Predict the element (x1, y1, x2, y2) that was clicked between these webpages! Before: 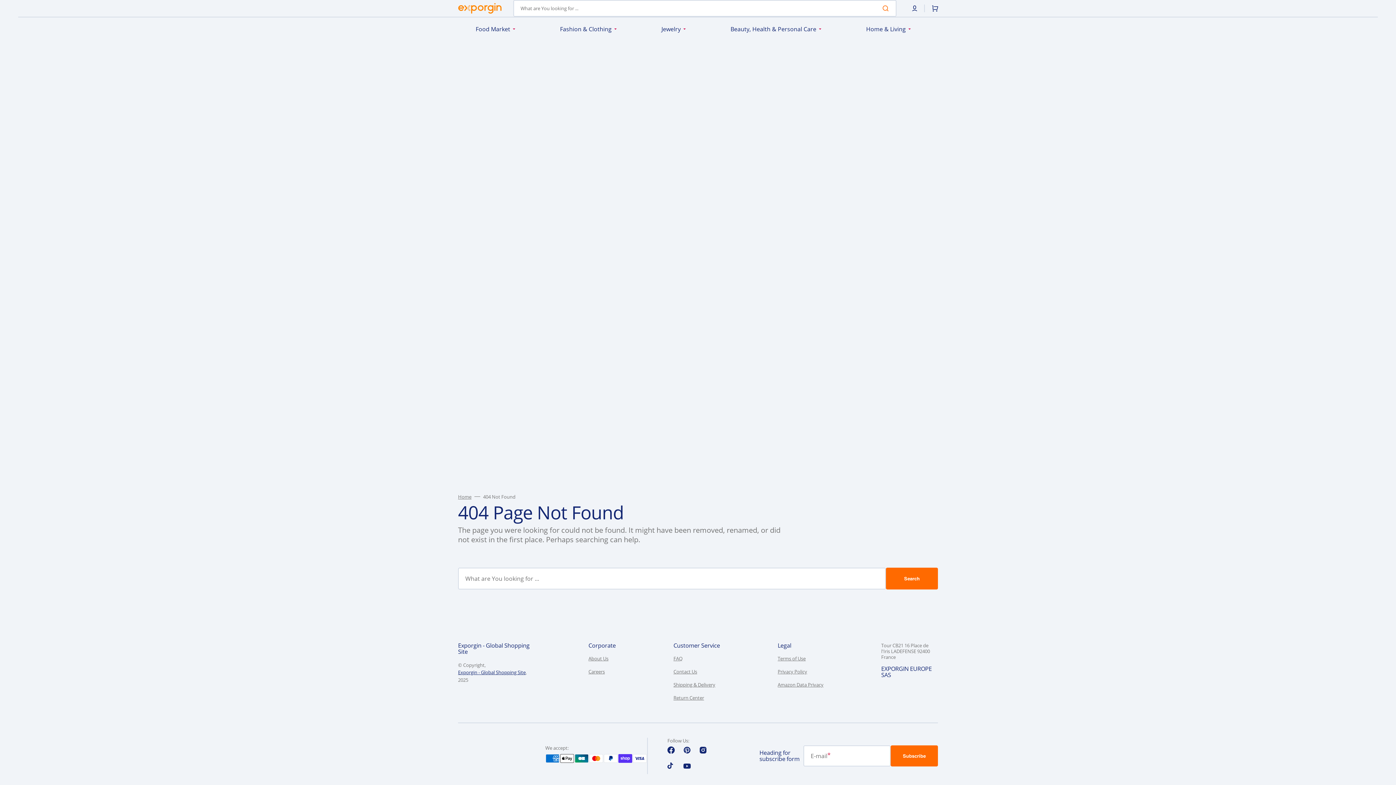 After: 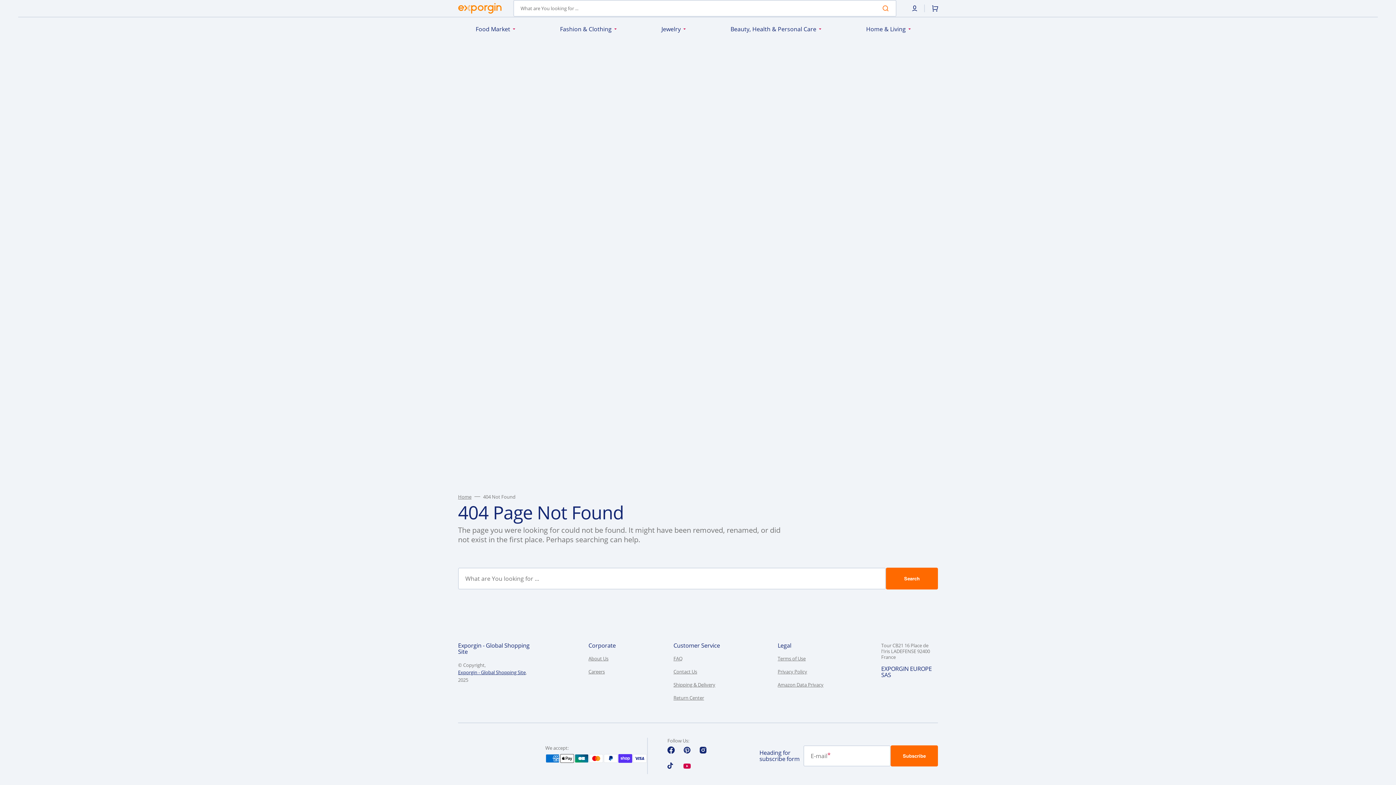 Action: bbox: (679, 758, 695, 774) label: YouTube